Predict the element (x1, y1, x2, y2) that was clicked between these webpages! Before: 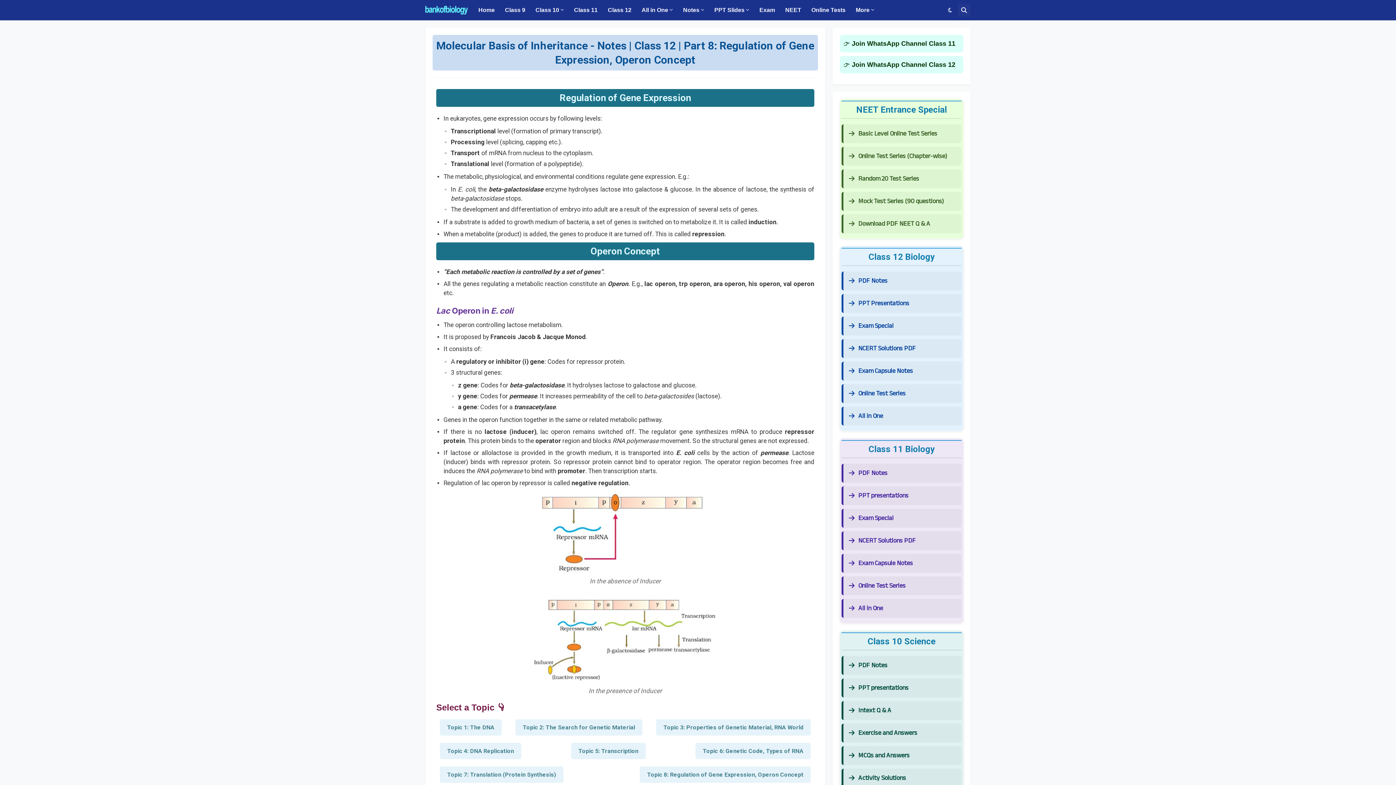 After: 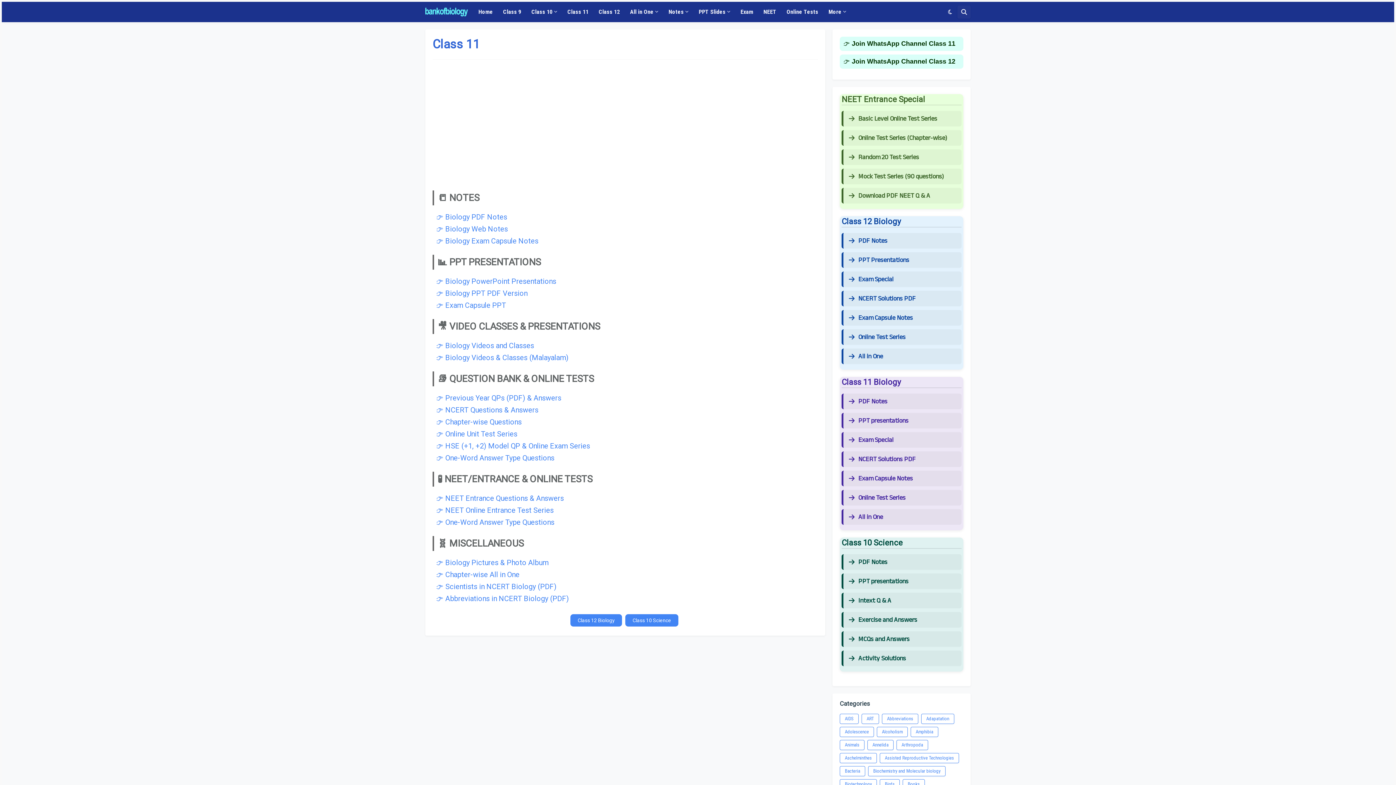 Action: bbox: (569, 0, 602, 20) label: Class 11